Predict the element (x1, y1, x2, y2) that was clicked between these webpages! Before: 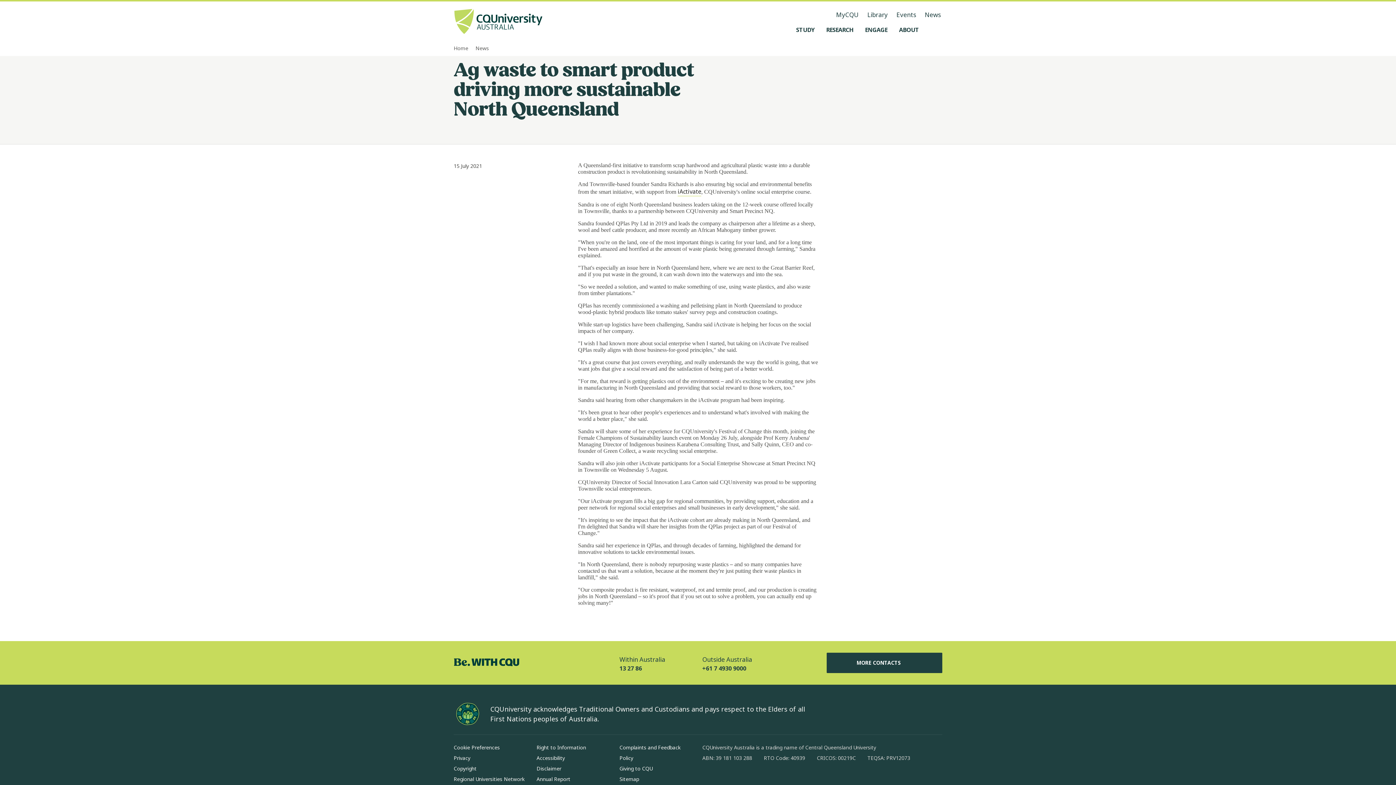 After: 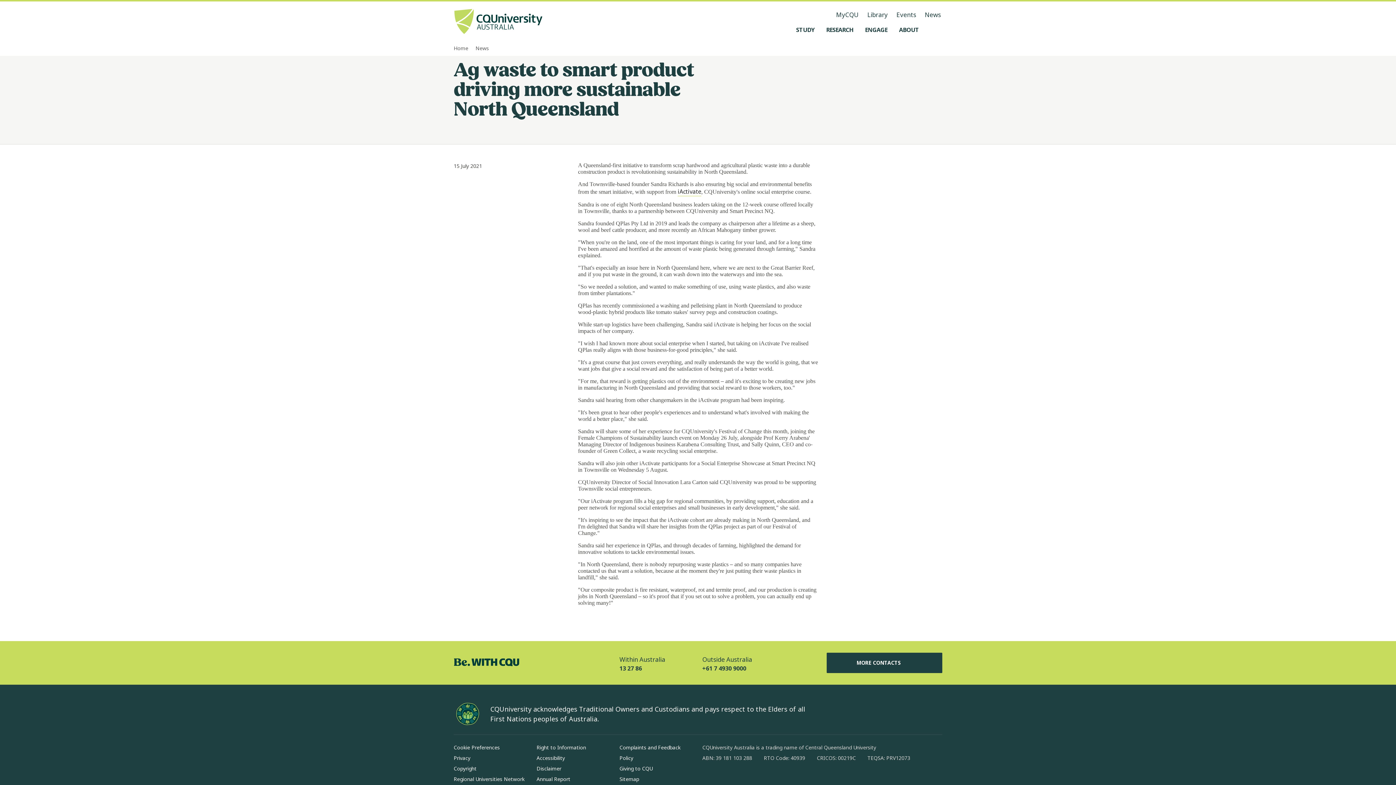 Action: bbox: (619, 664, 642, 672) label: Within Australia, 13 27 86, The phone will be transferred to your mobile